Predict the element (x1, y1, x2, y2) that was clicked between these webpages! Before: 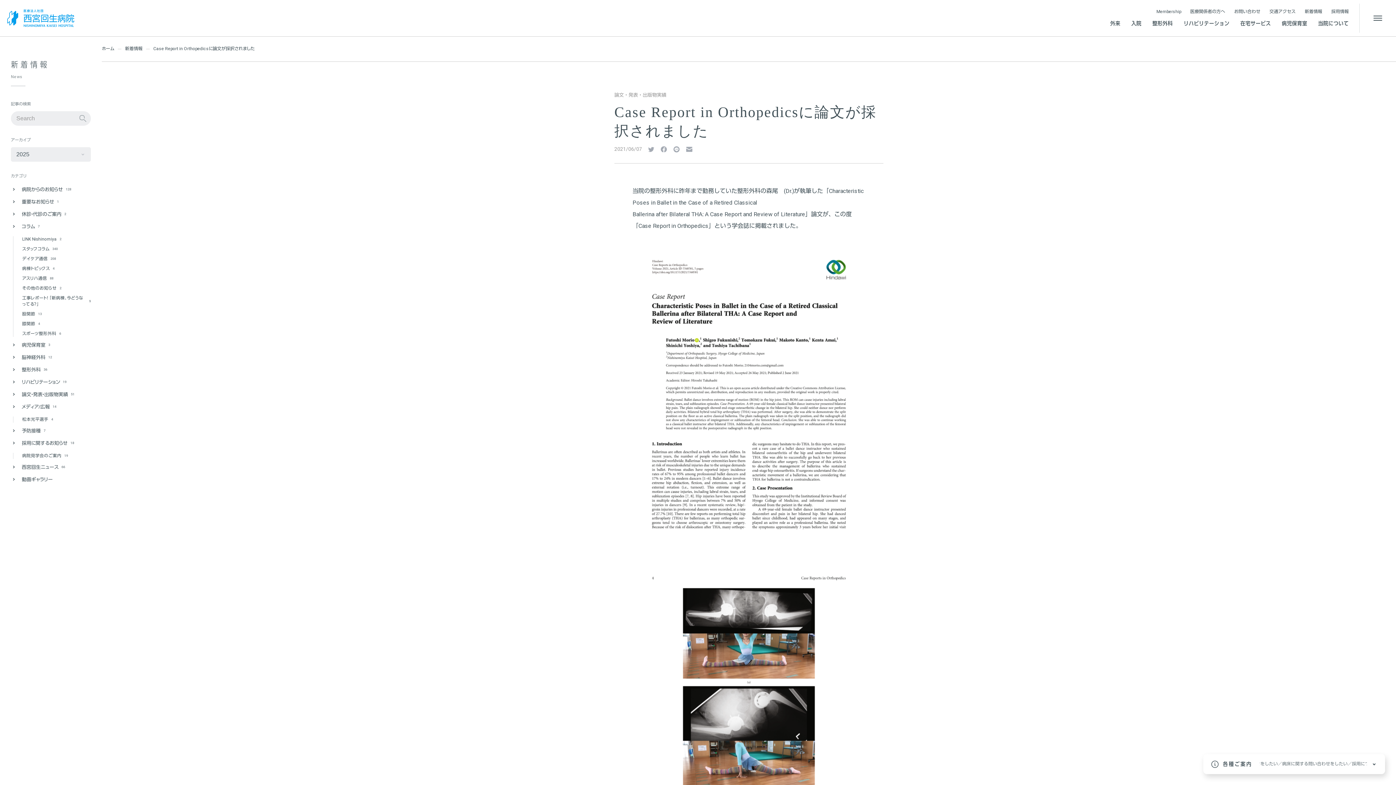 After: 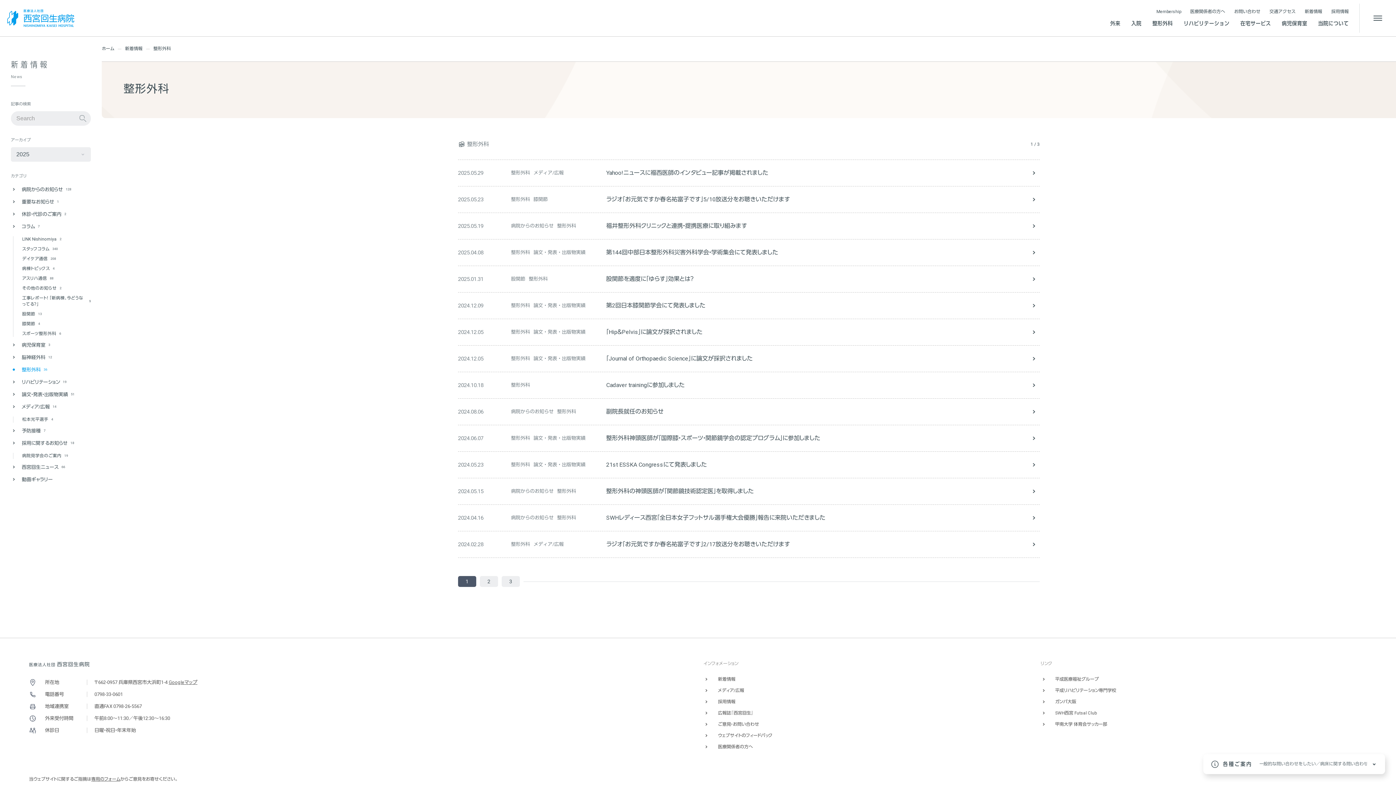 Action: bbox: (10, 363, 90, 376) label: 整形外科
36